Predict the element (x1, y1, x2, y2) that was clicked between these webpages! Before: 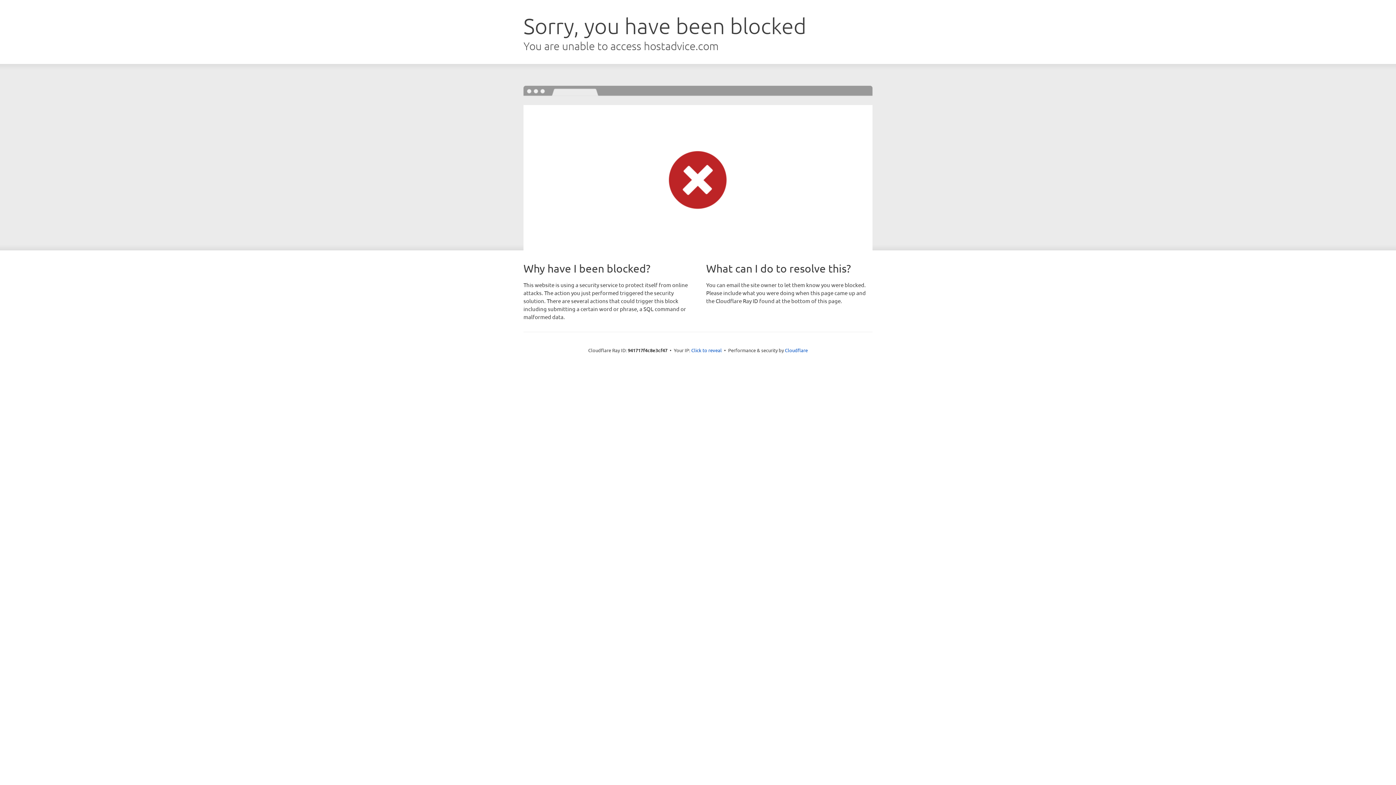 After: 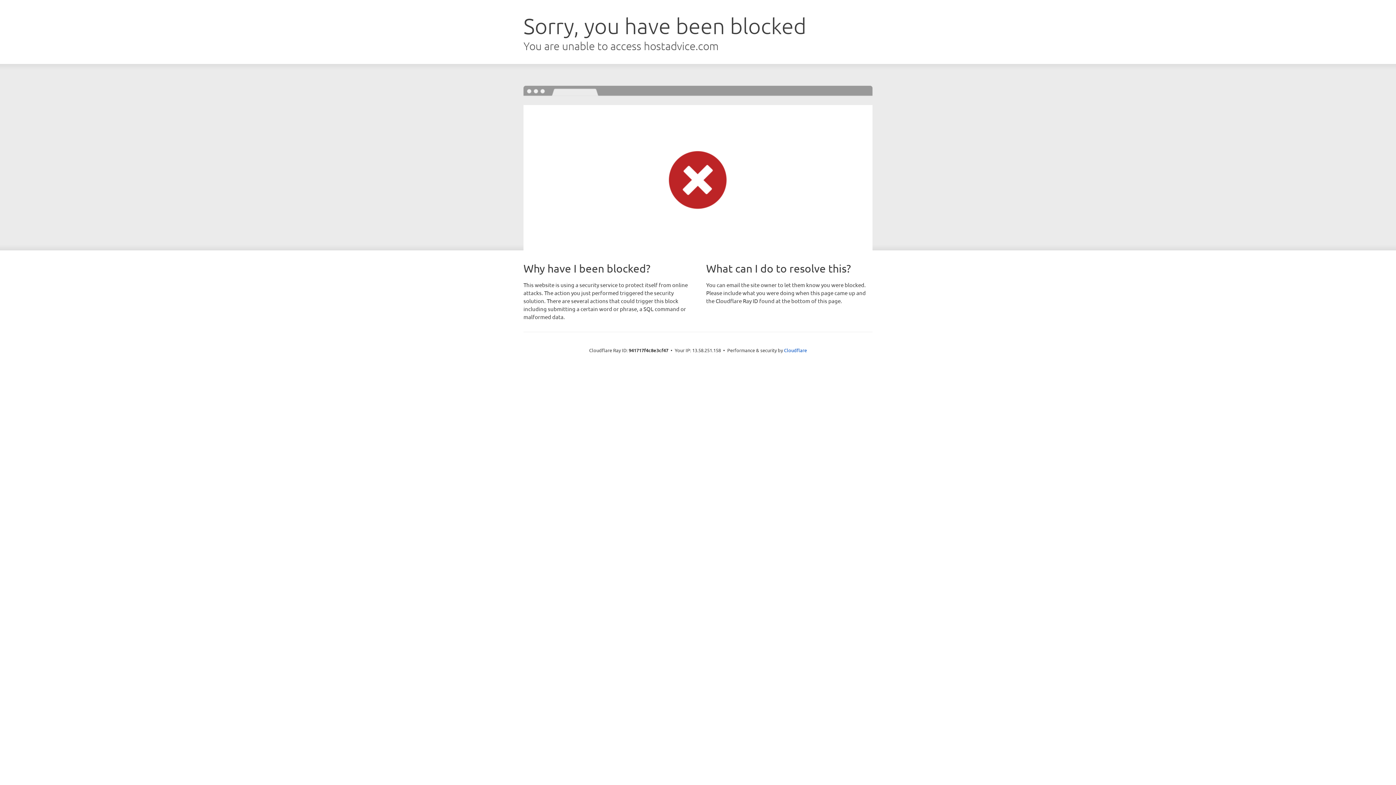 Action: bbox: (691, 346, 722, 353) label: Click to reveal